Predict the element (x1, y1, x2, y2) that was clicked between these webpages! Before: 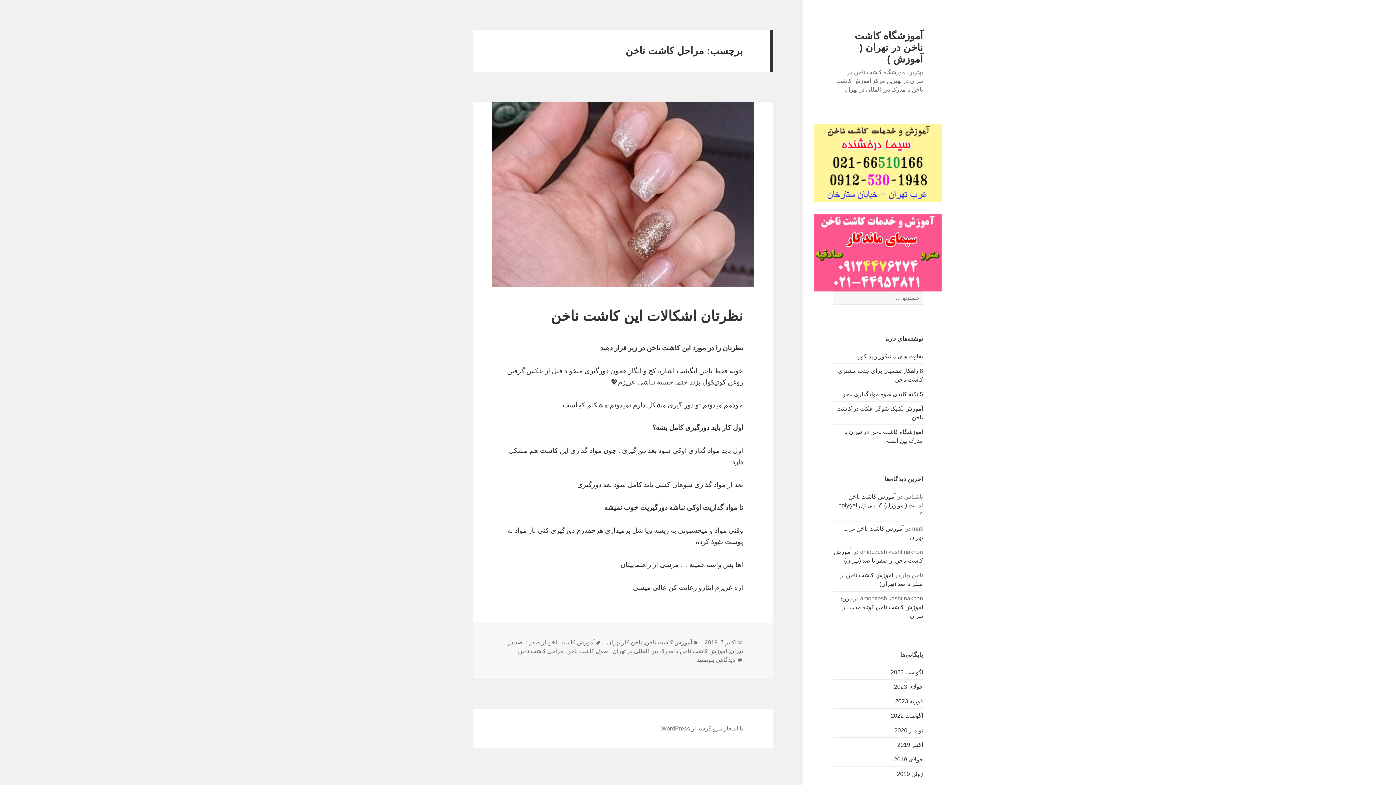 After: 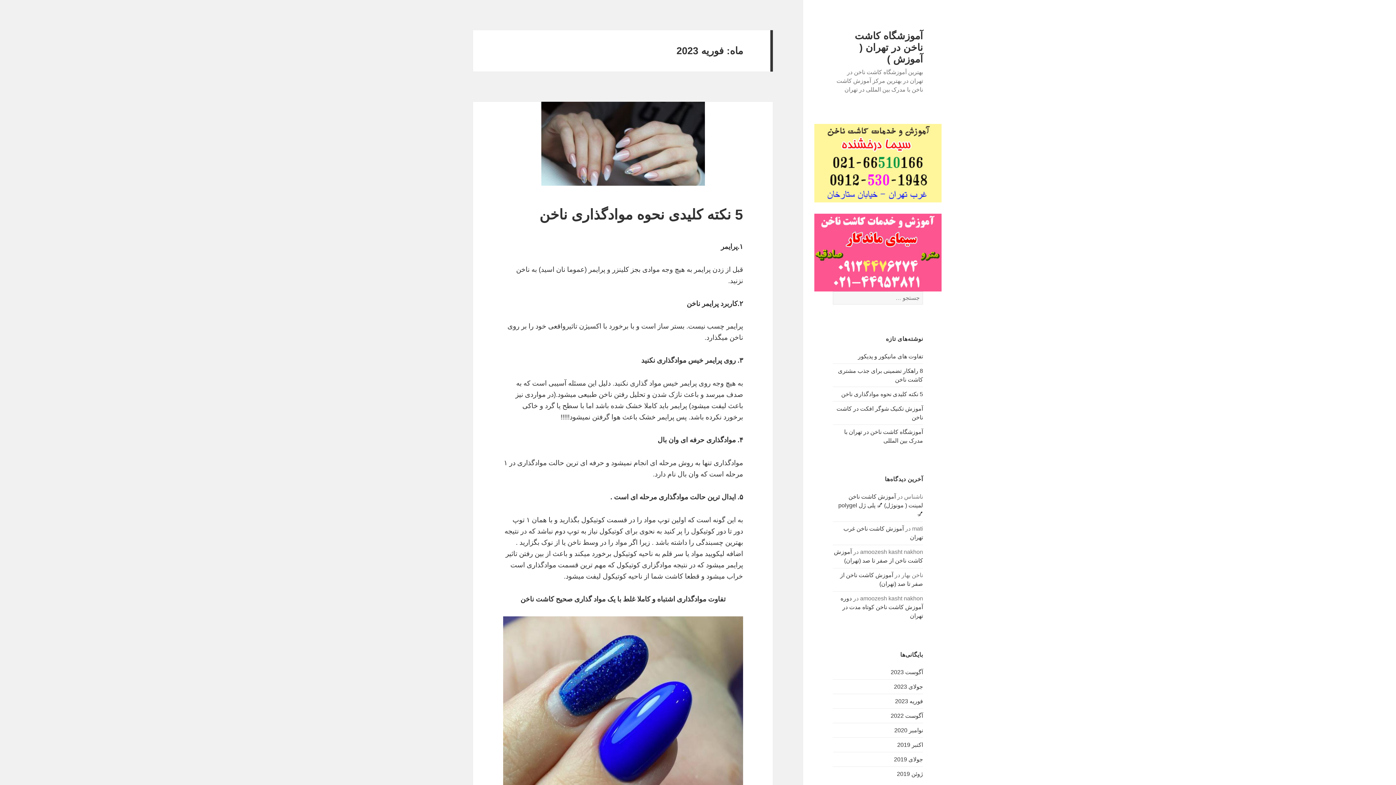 Action: bbox: (895, 698, 923, 704) label: فوریه 2023